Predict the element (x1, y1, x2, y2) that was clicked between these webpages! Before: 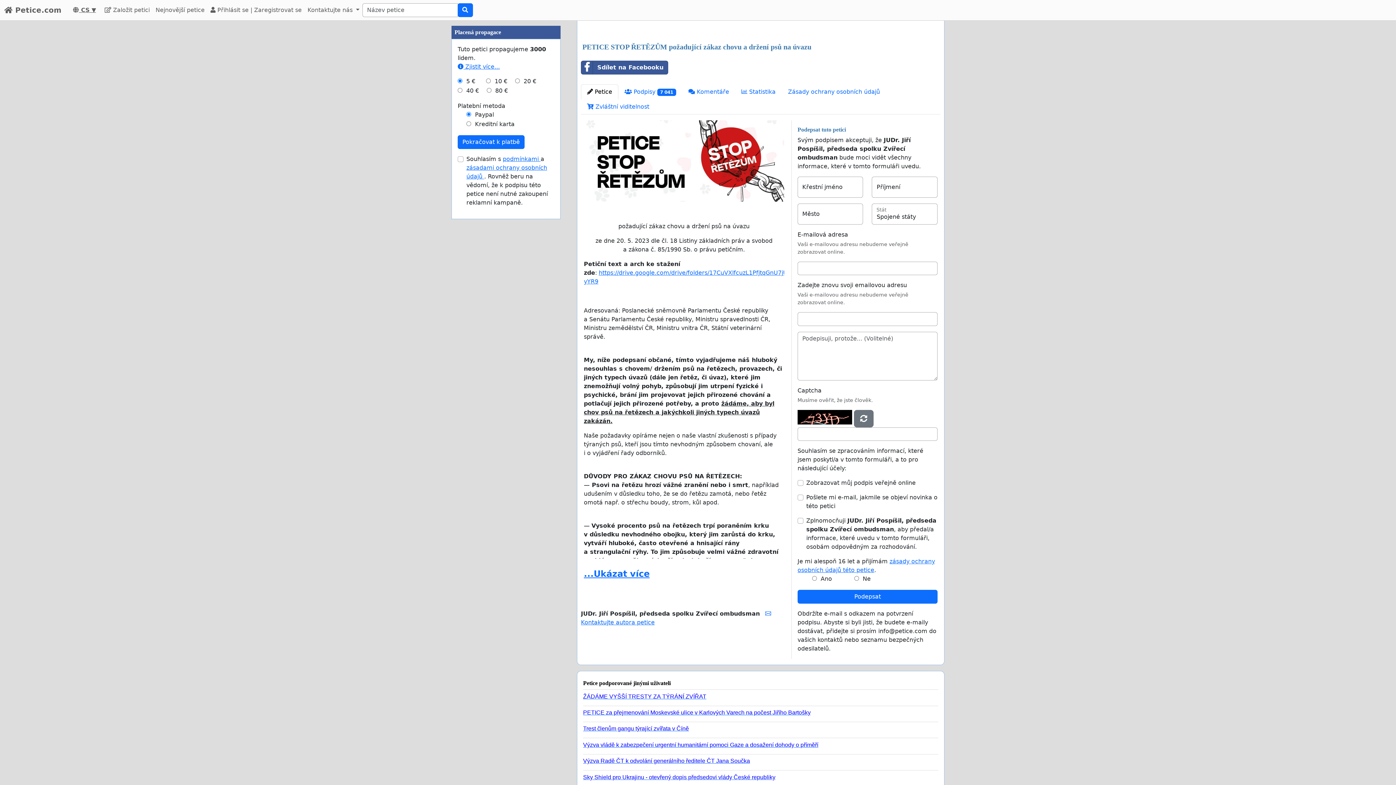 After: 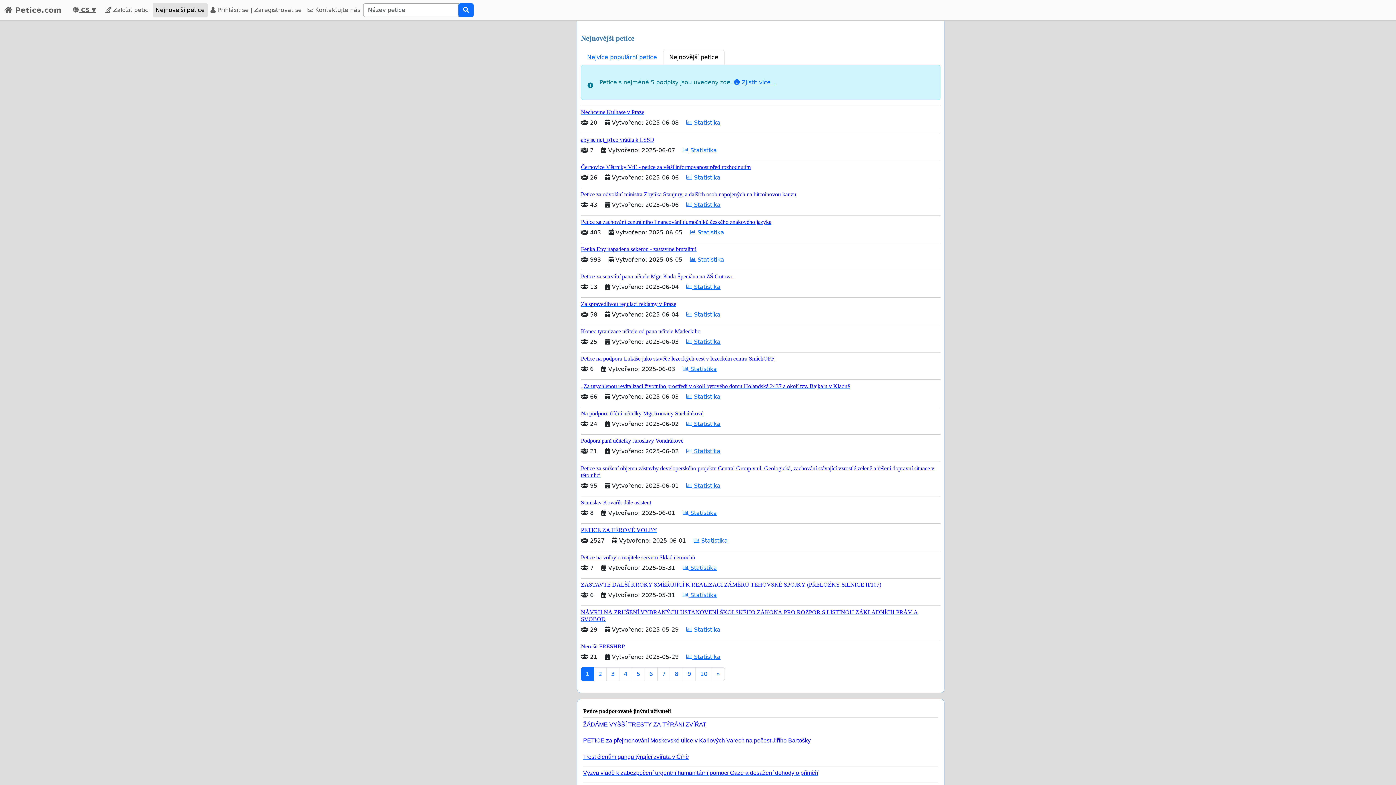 Action: bbox: (152, 2, 207, 17) label: Nejnovější petice